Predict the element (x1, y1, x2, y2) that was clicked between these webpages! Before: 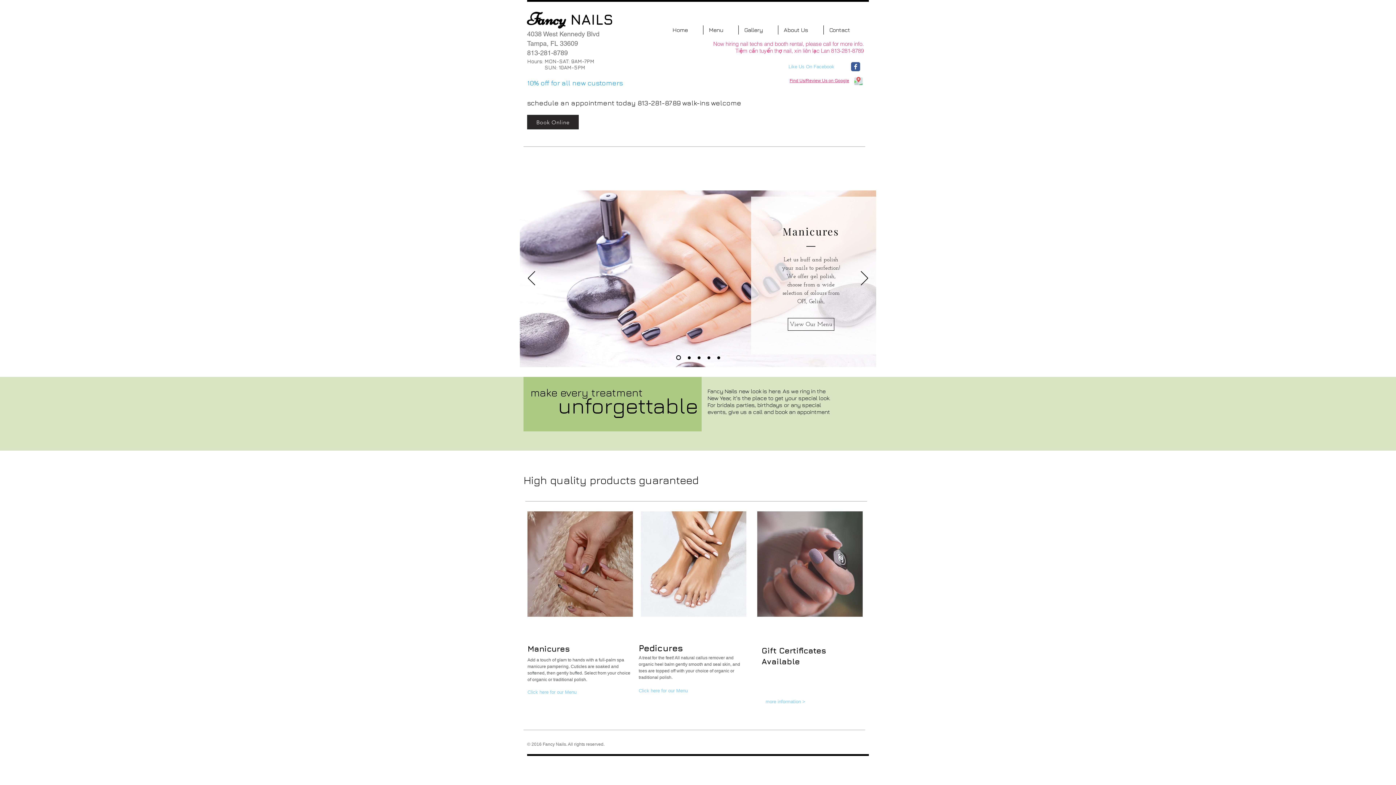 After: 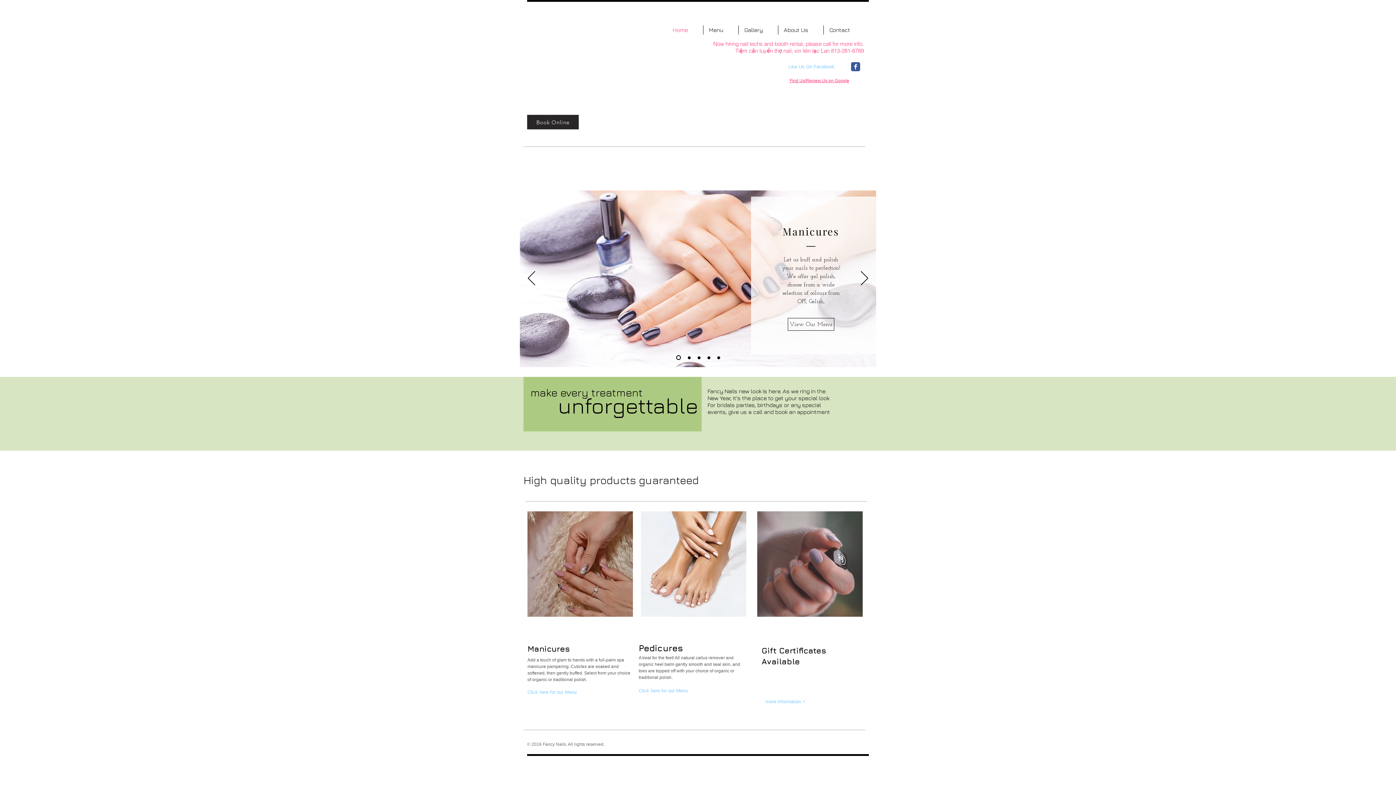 Action: label: Slide  5 bbox: (717, 356, 720, 359)